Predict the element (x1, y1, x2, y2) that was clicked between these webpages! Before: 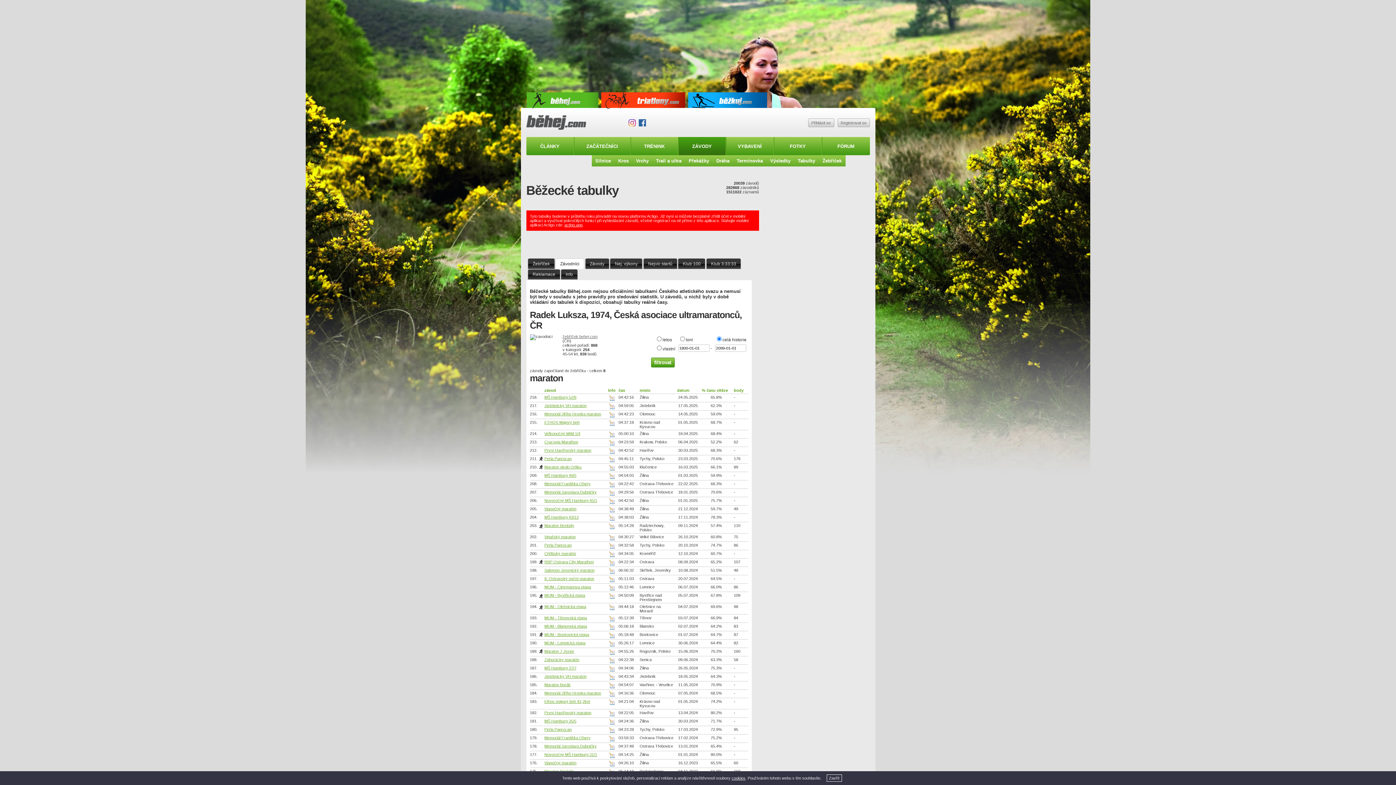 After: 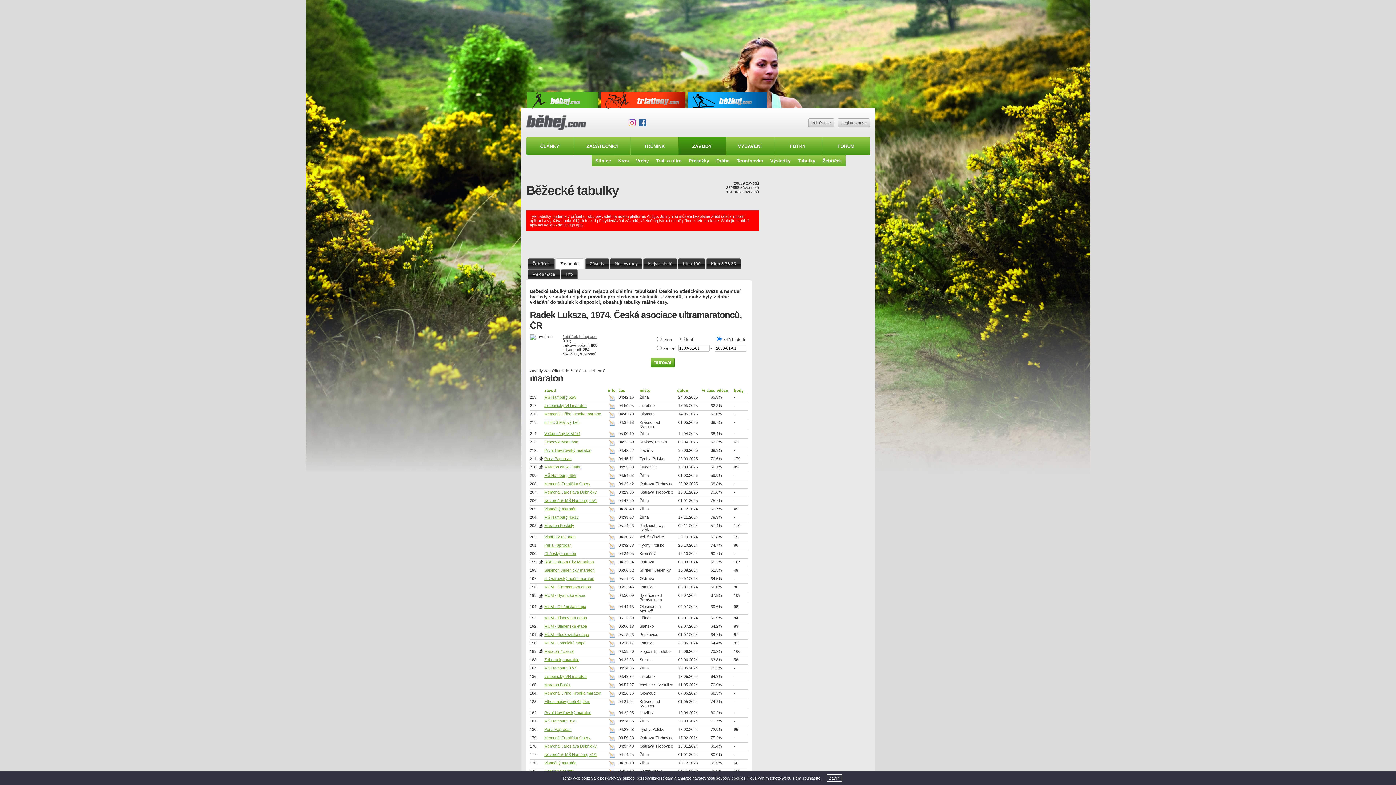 Action: label: Instagram bbox: (628, 118, 636, 126)